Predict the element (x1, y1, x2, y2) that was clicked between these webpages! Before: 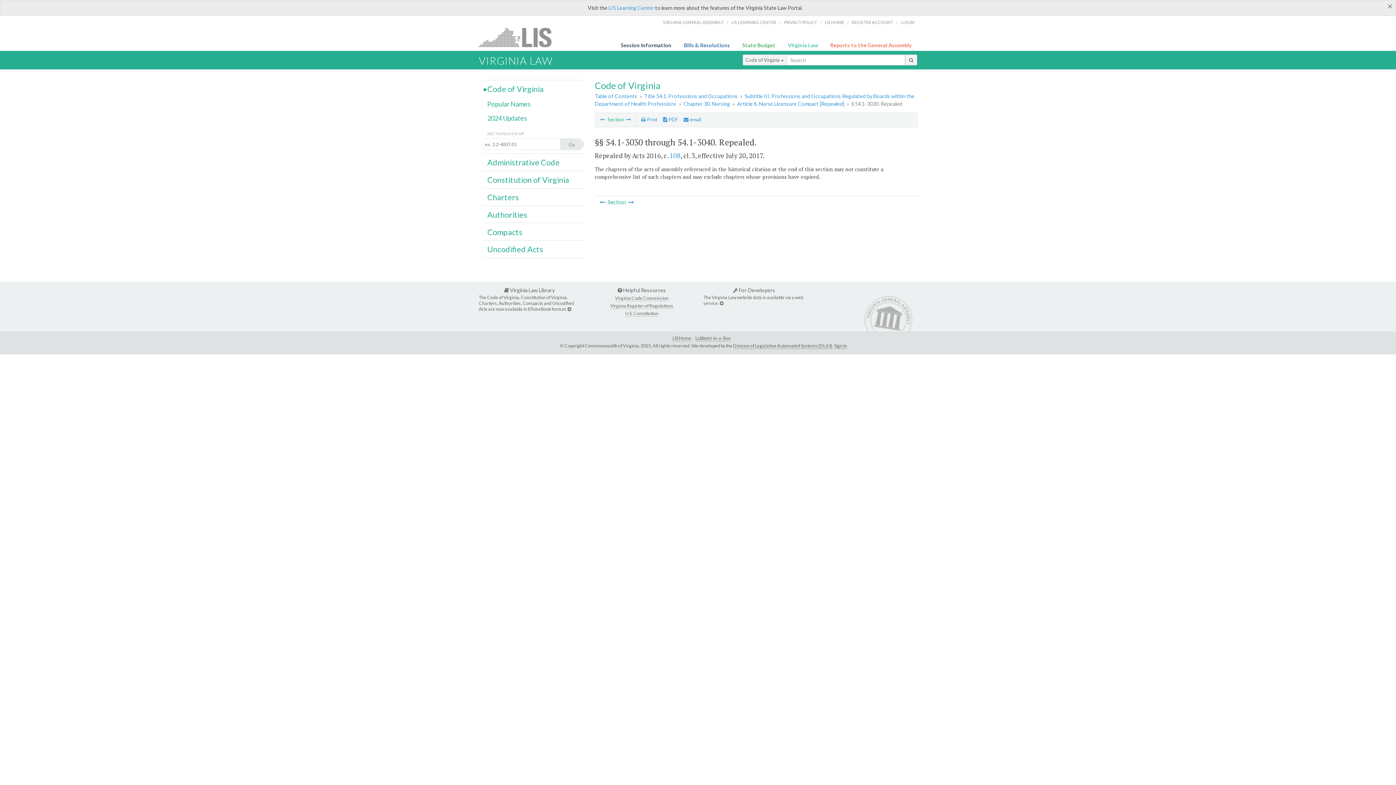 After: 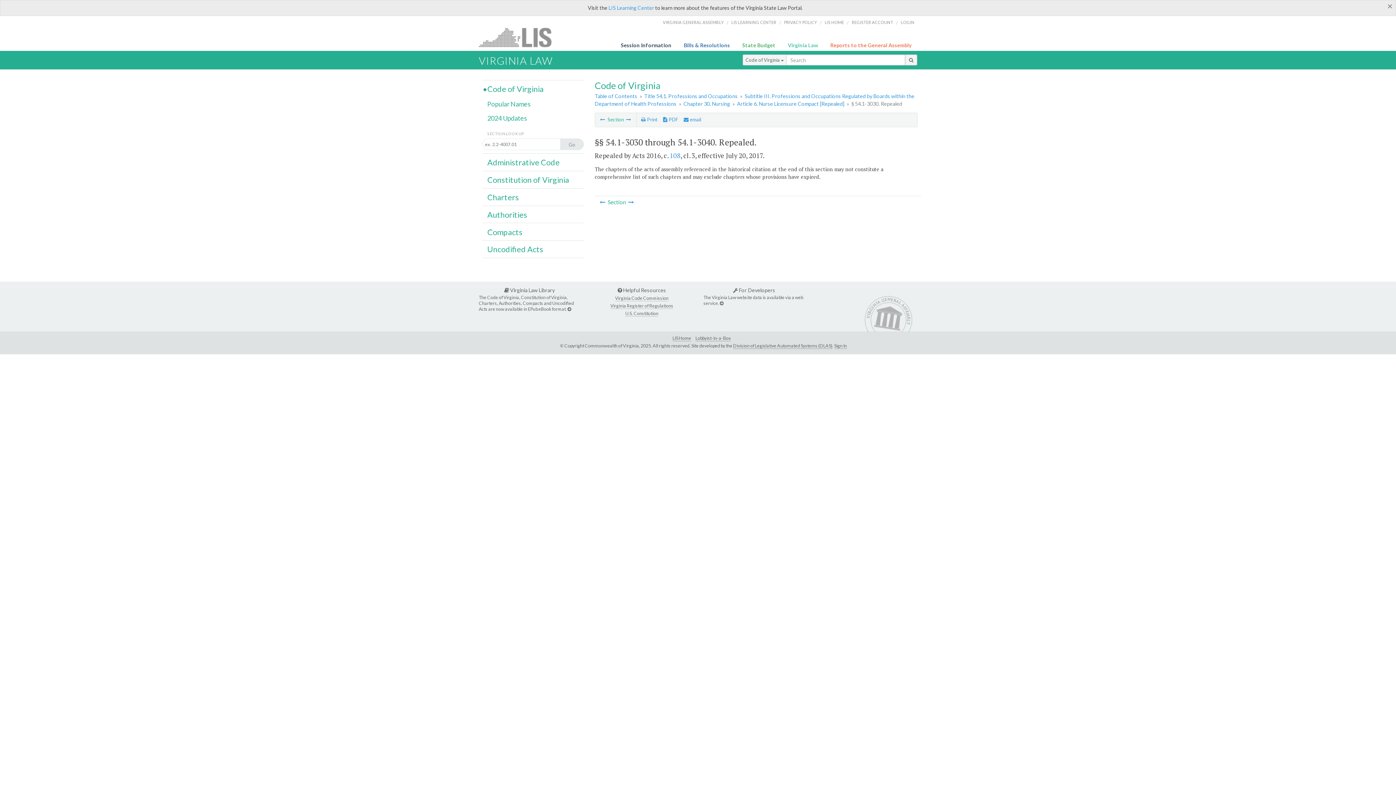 Action: label:  PDF bbox: (663, 116, 678, 122)